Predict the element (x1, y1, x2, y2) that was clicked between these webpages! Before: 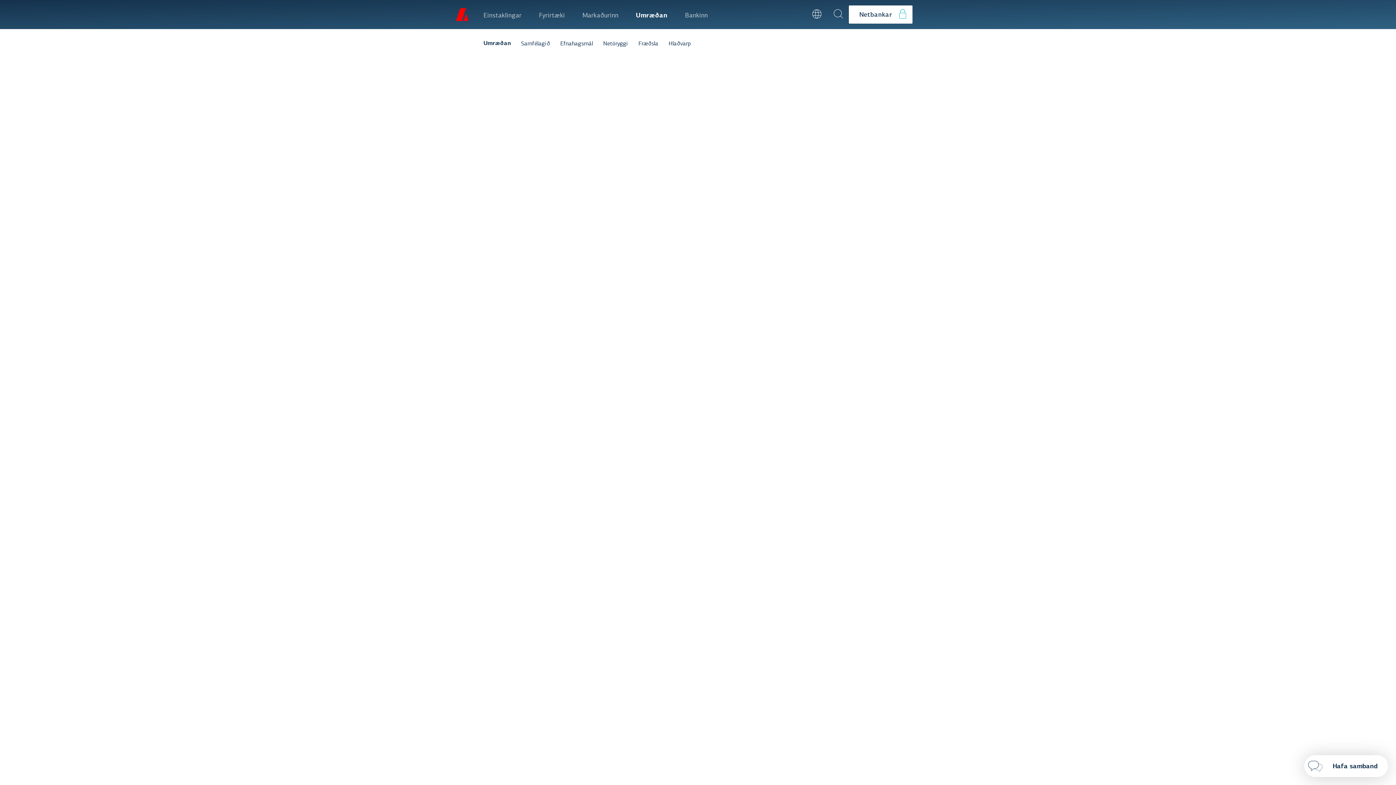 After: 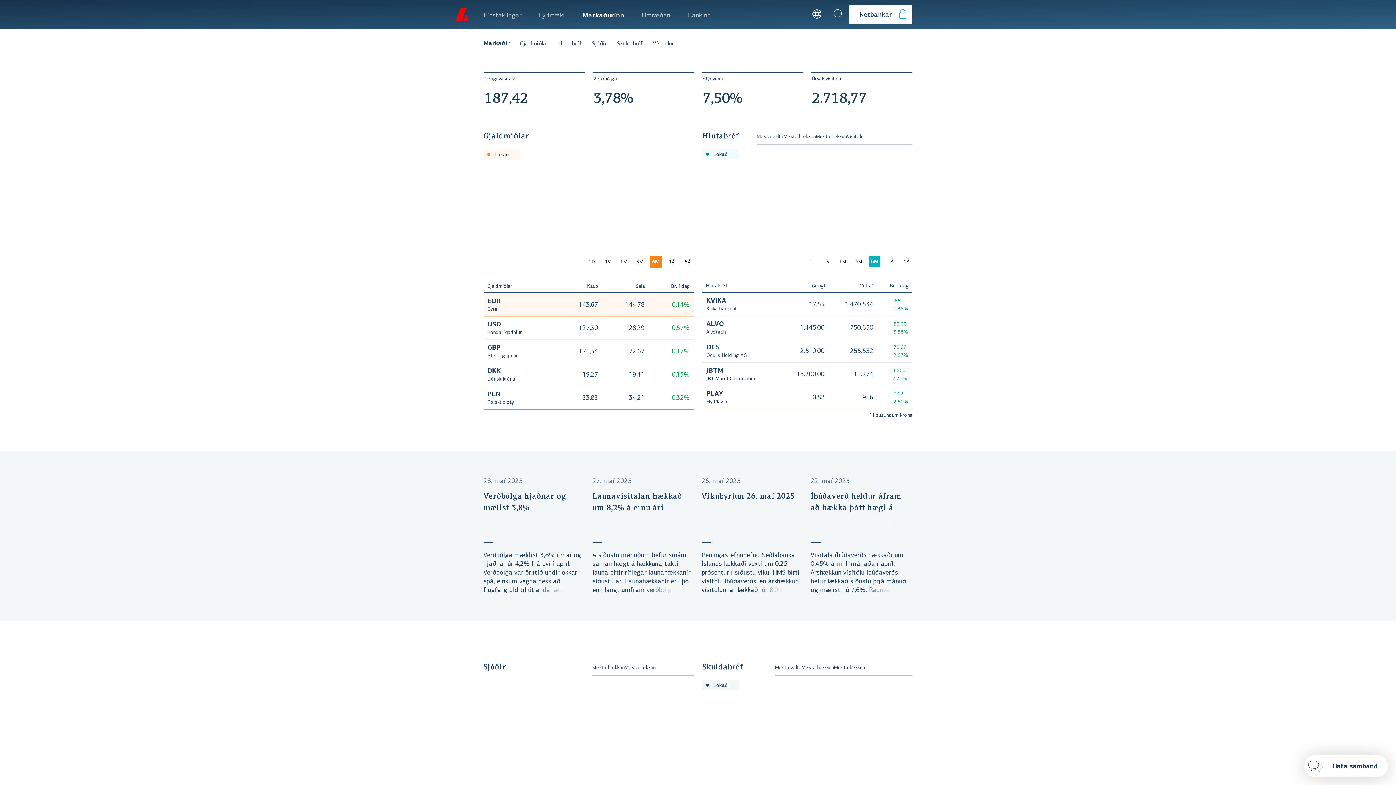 Action: label: Markaðurinn bbox: (582, 0, 618, 29)